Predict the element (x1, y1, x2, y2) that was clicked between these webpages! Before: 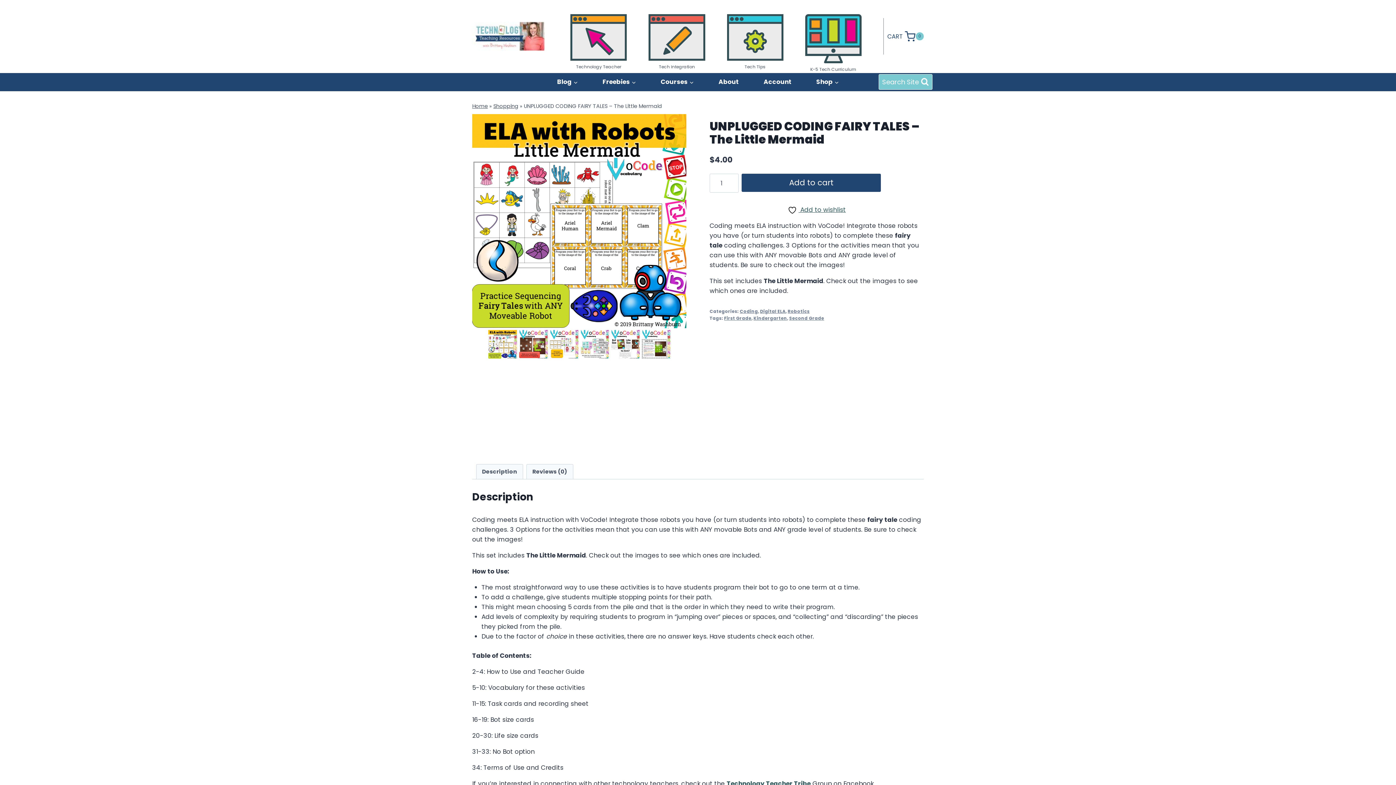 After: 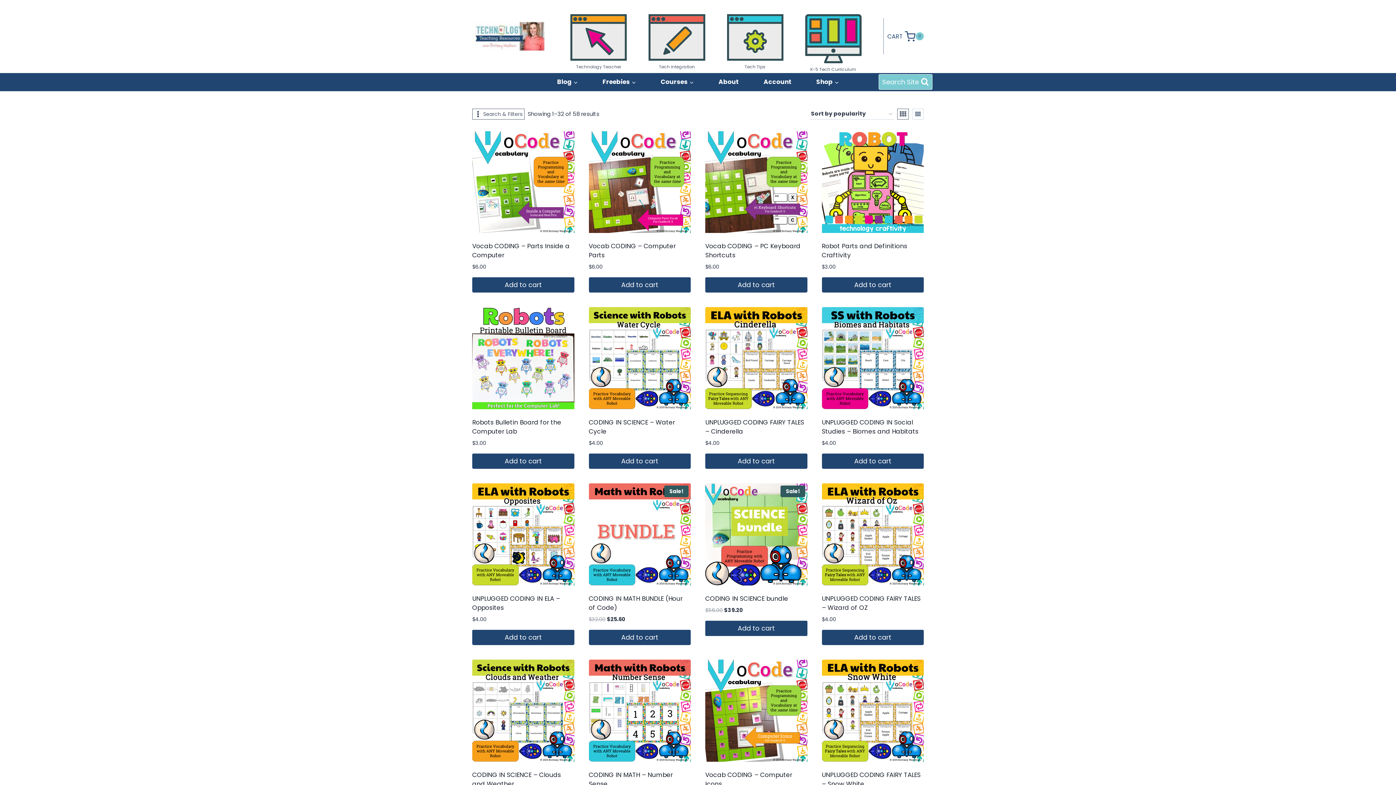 Action: label: Robotics bbox: (788, 308, 809, 314)